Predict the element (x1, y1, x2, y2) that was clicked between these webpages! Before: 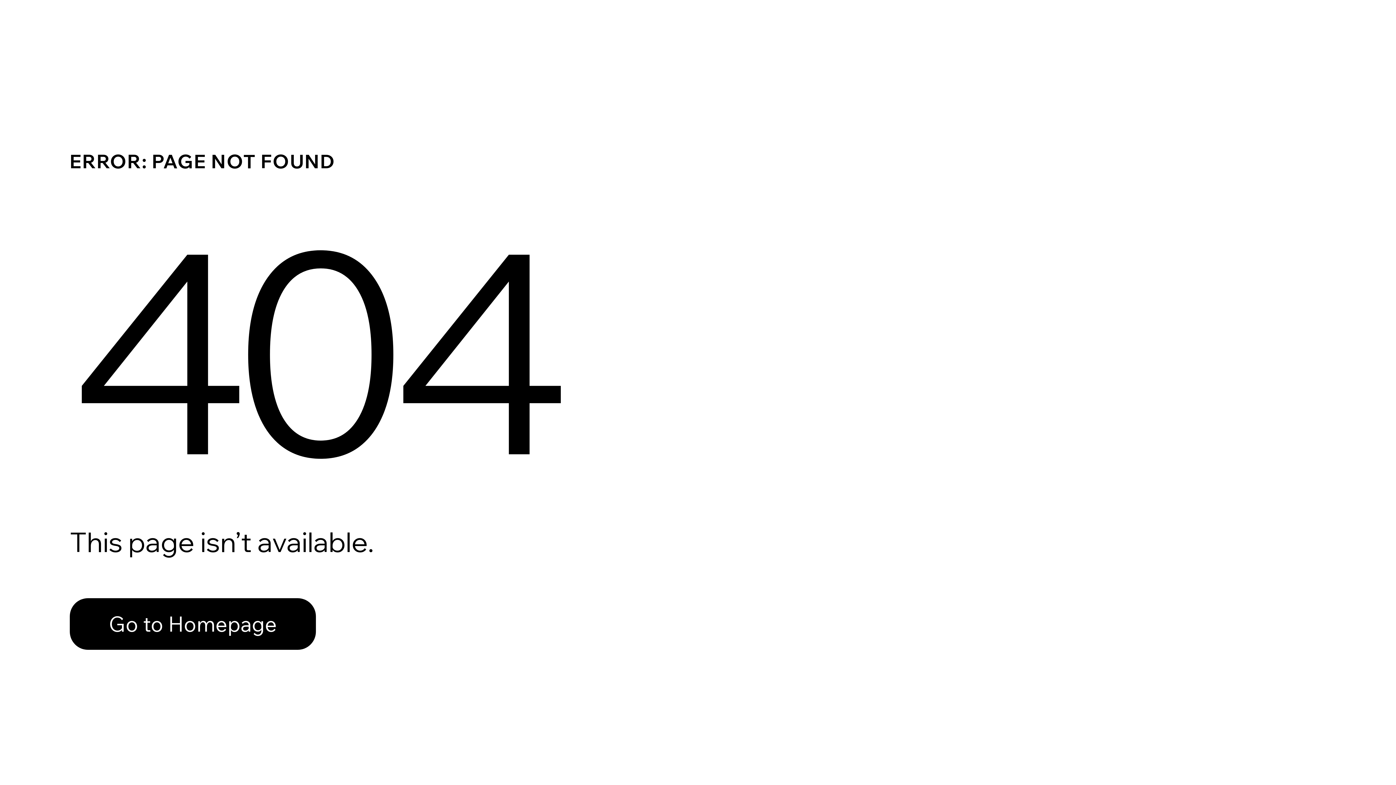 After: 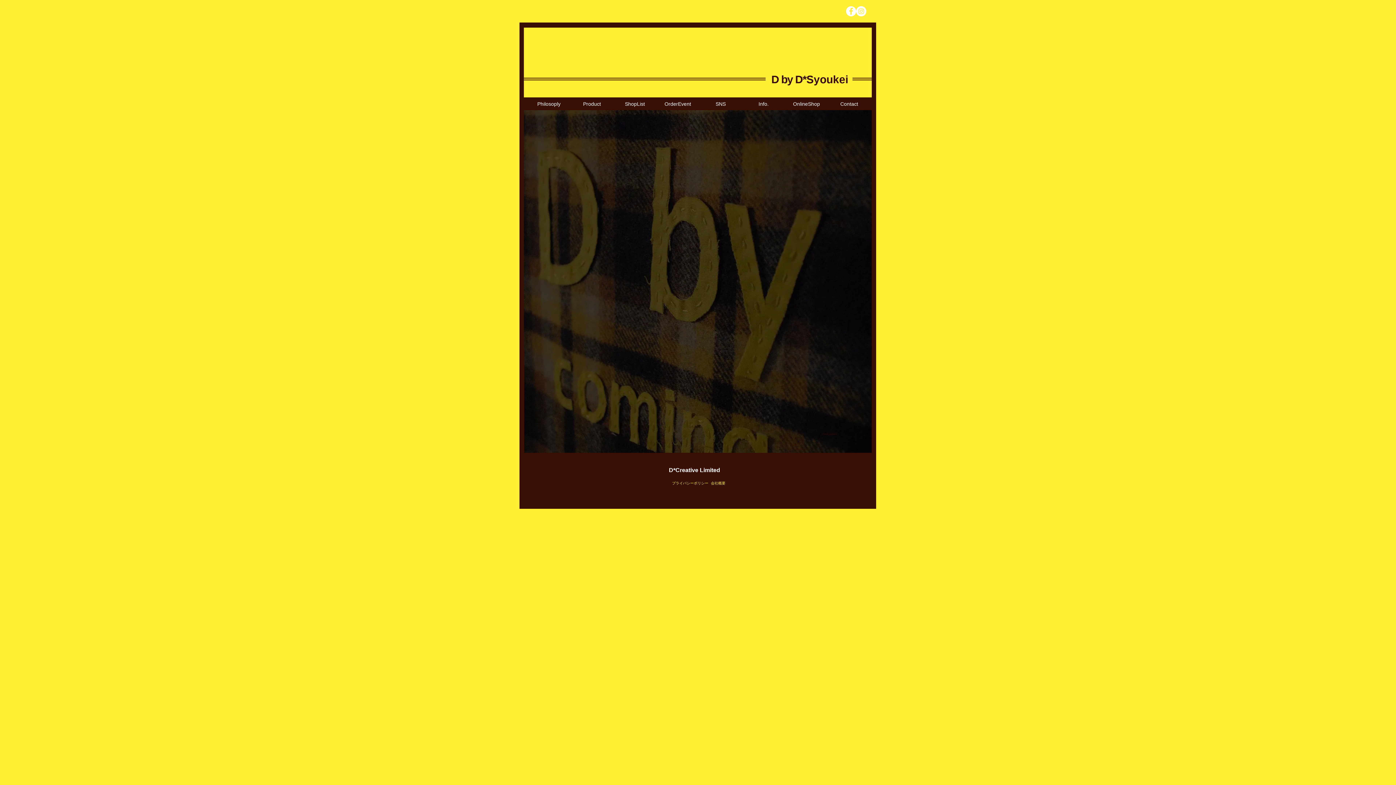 Action: label: Go to Homepage bbox: (69, 598, 316, 650)